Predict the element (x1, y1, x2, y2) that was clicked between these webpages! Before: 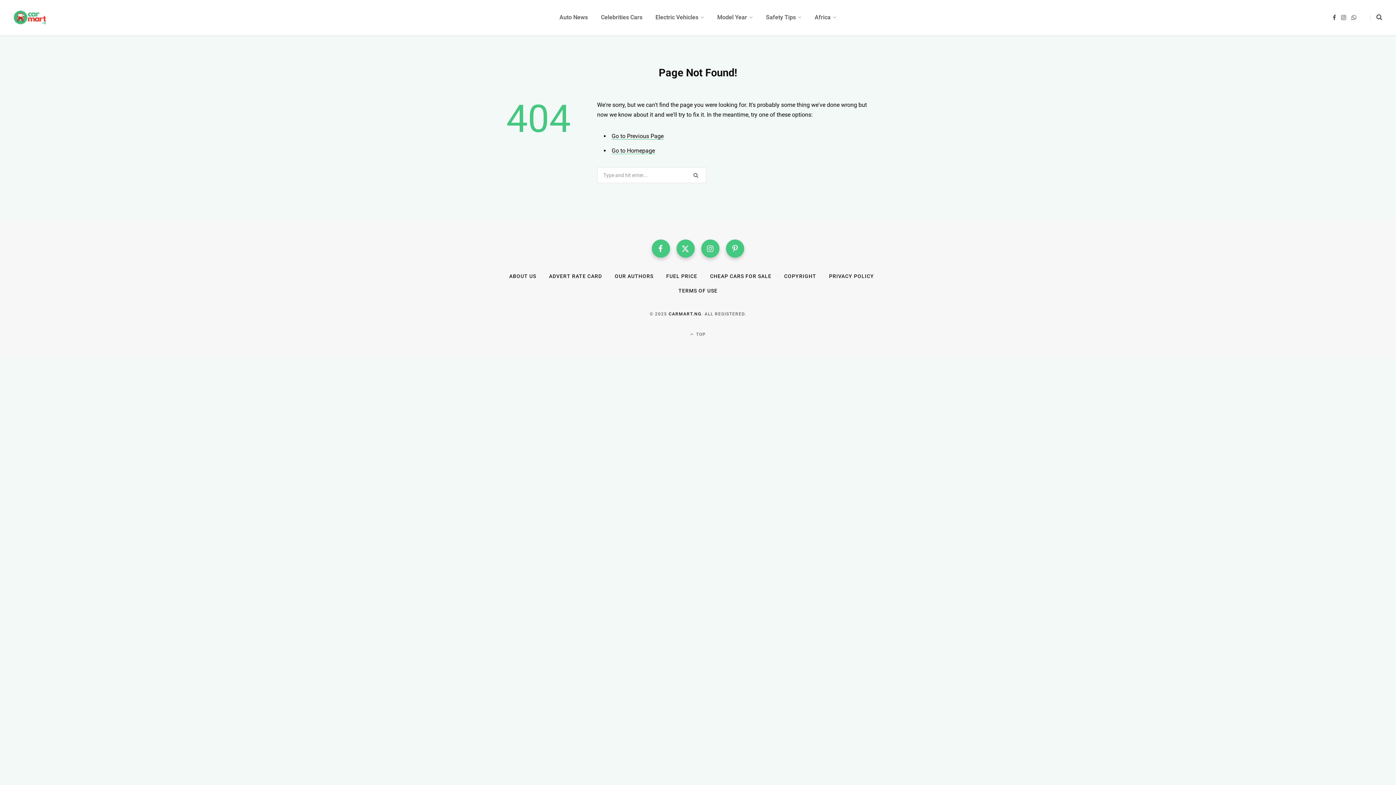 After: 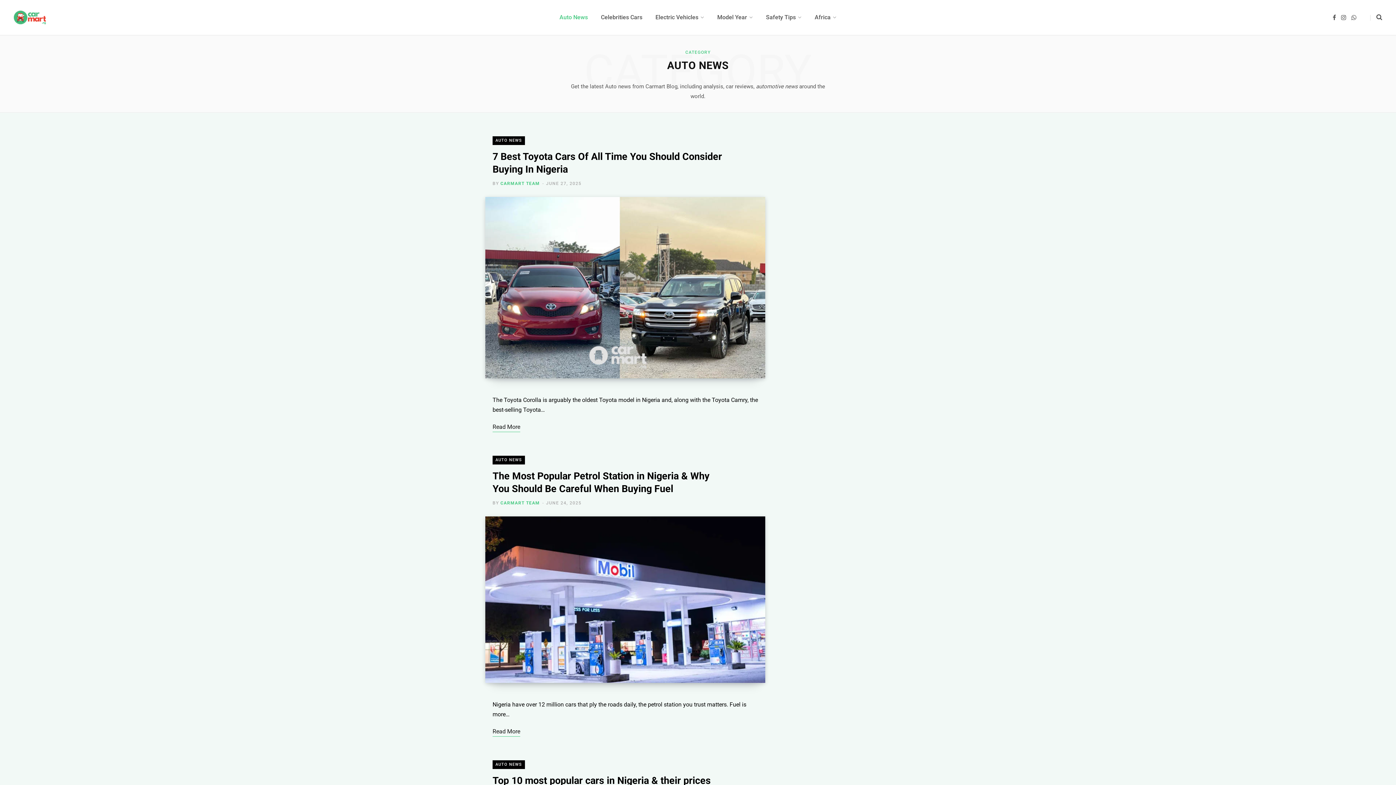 Action: bbox: (553, 0, 594, 34) label: Auto News